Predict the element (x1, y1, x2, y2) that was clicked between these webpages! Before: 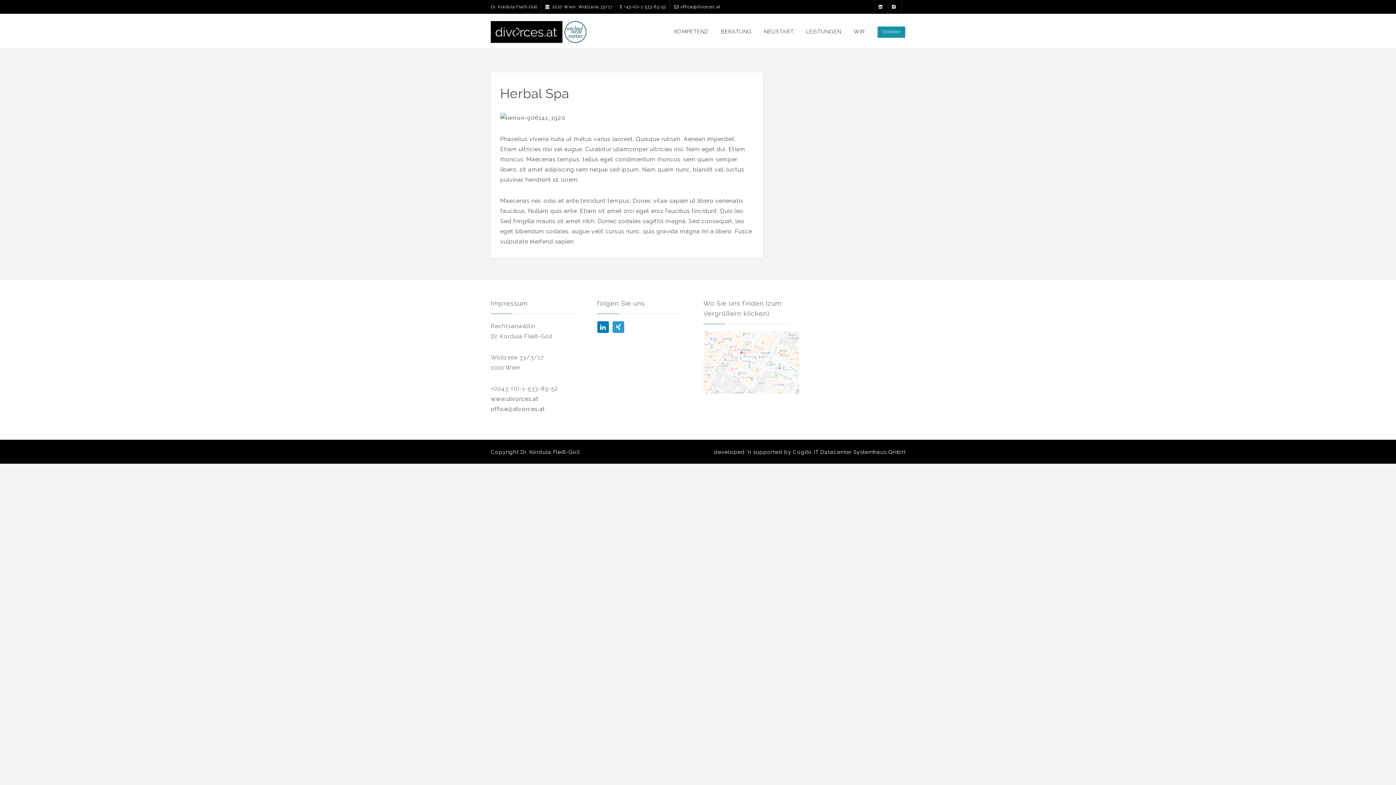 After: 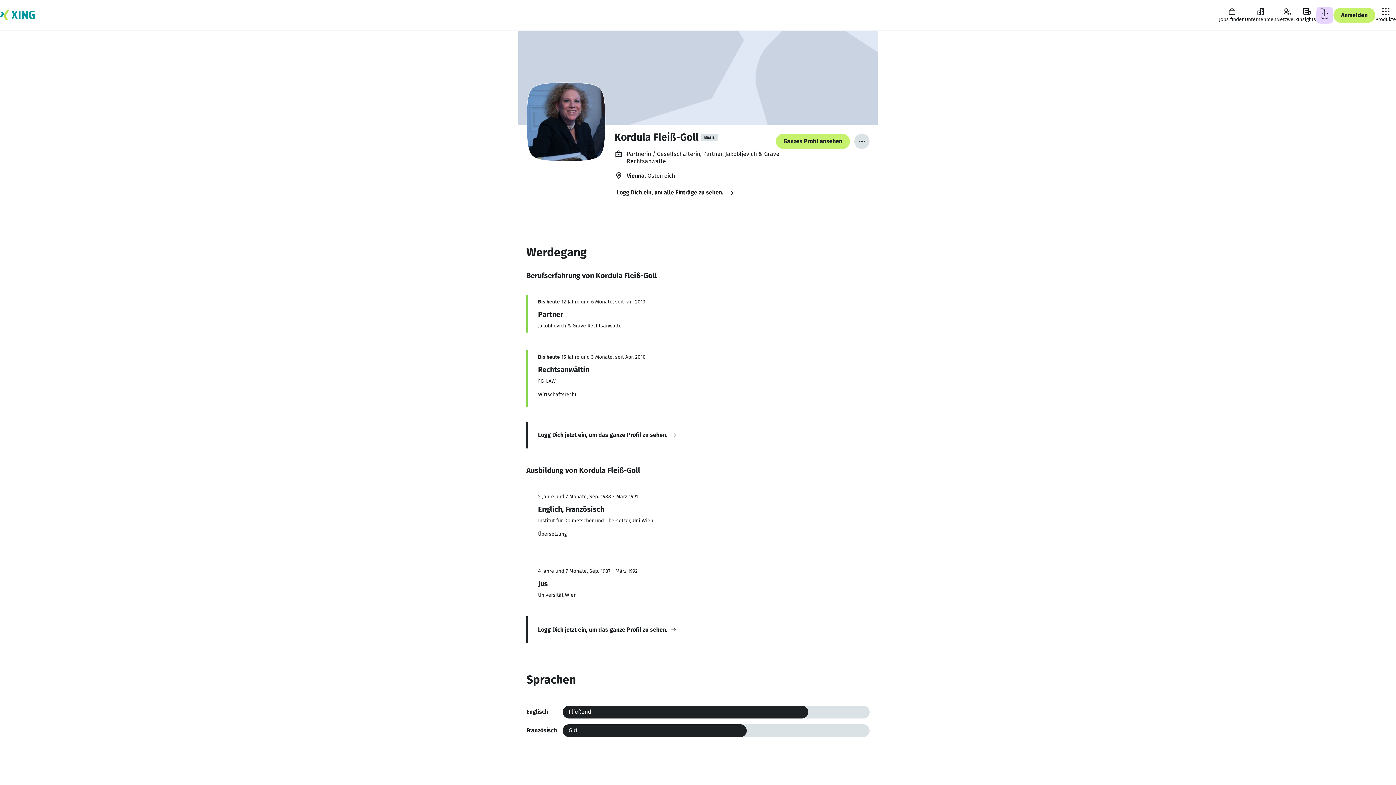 Action: bbox: (892, 4, 897, 9)